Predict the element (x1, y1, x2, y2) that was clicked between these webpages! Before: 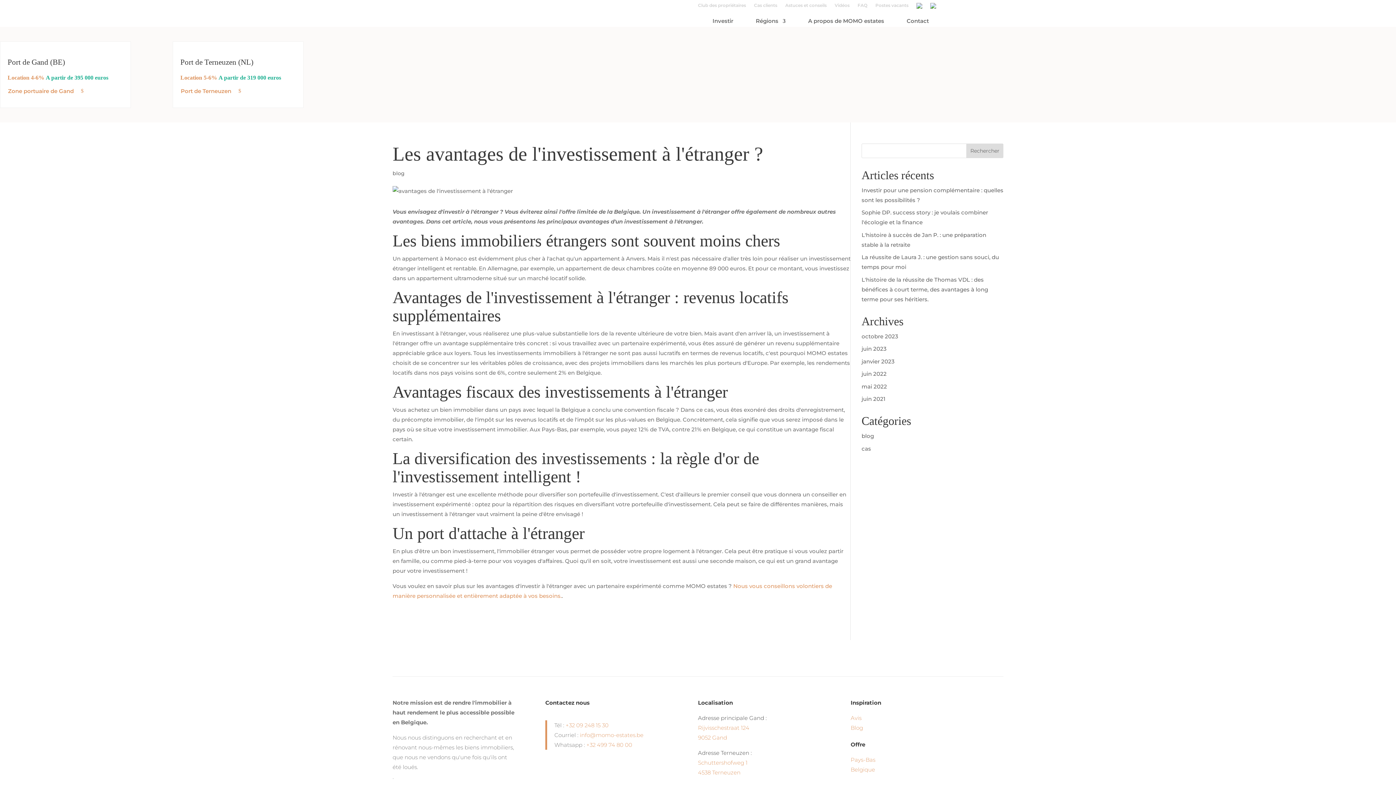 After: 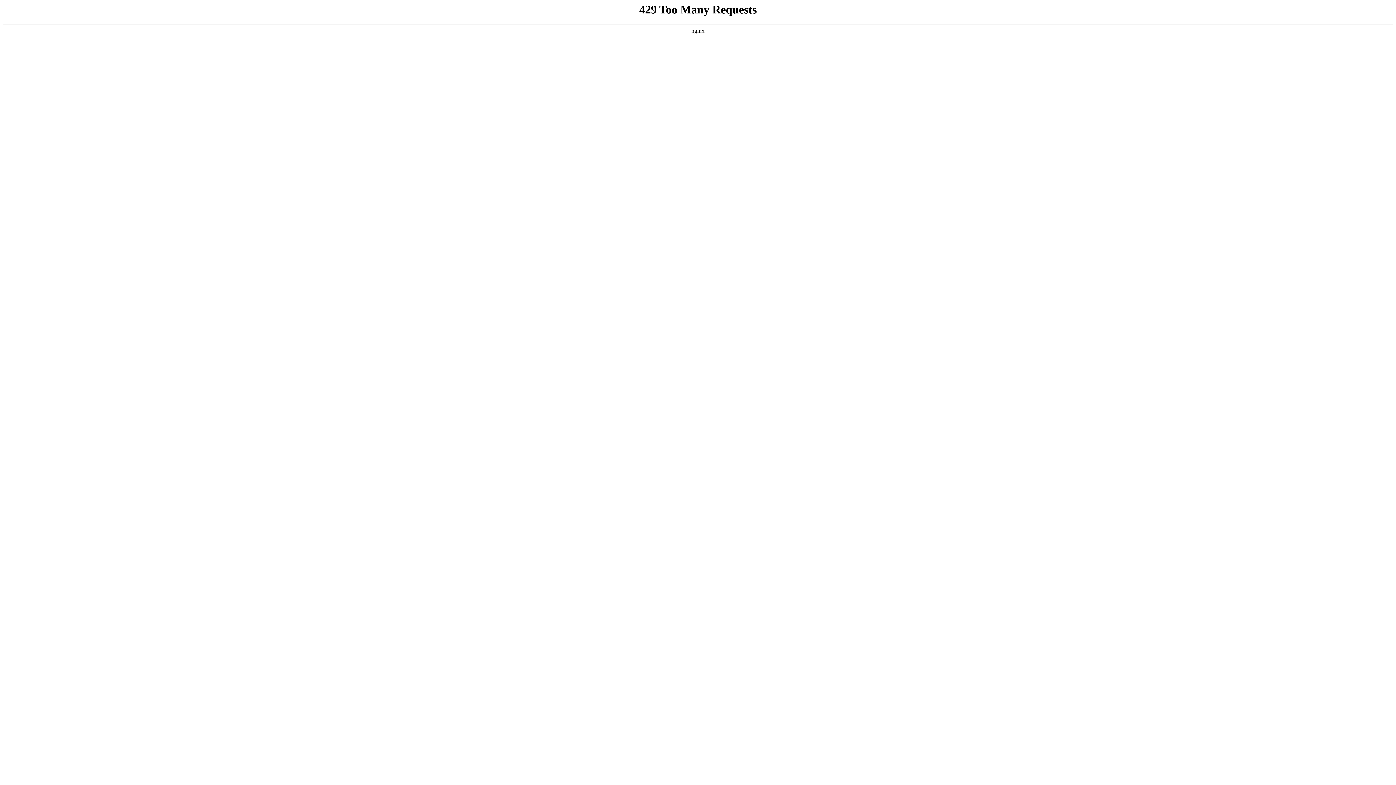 Action: label: Cas clients bbox: (754, 2, 777, 12)